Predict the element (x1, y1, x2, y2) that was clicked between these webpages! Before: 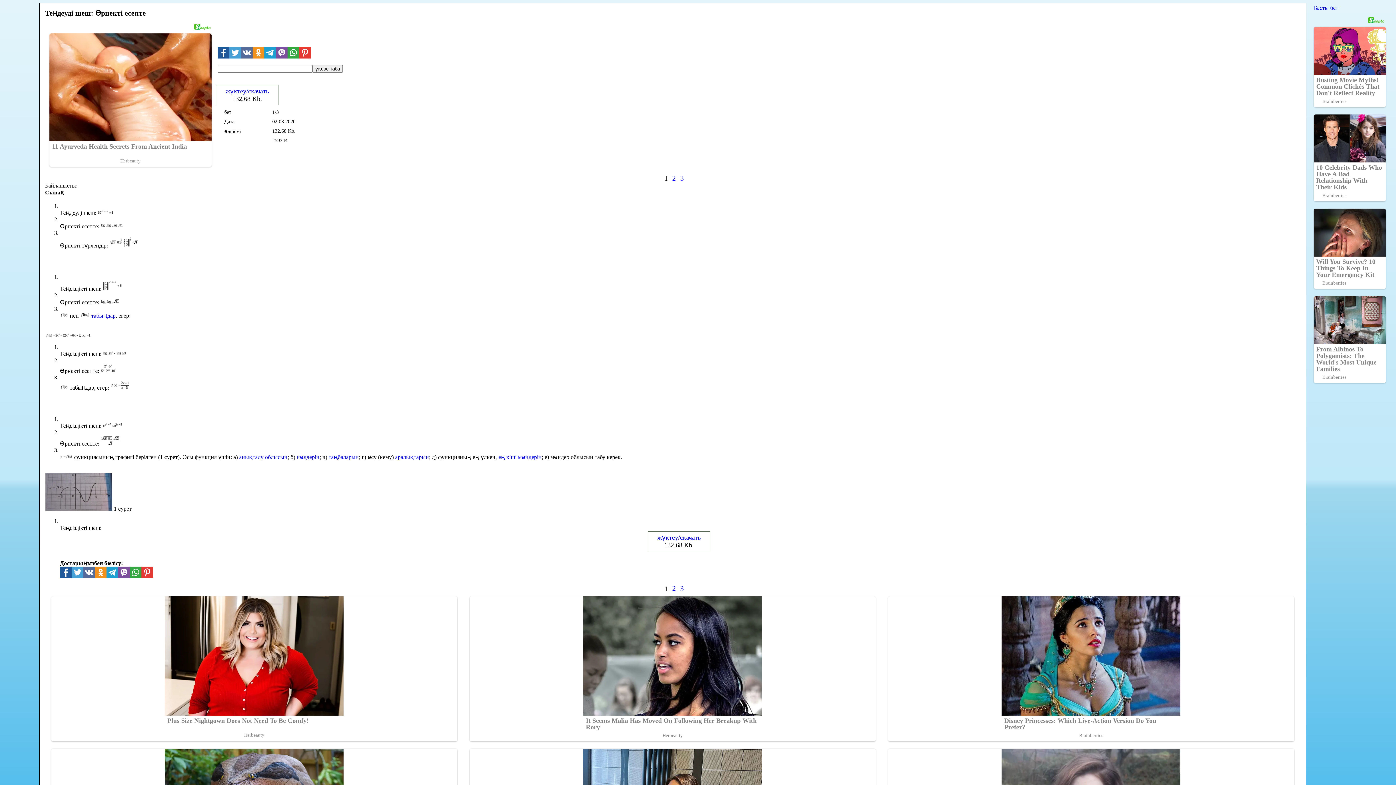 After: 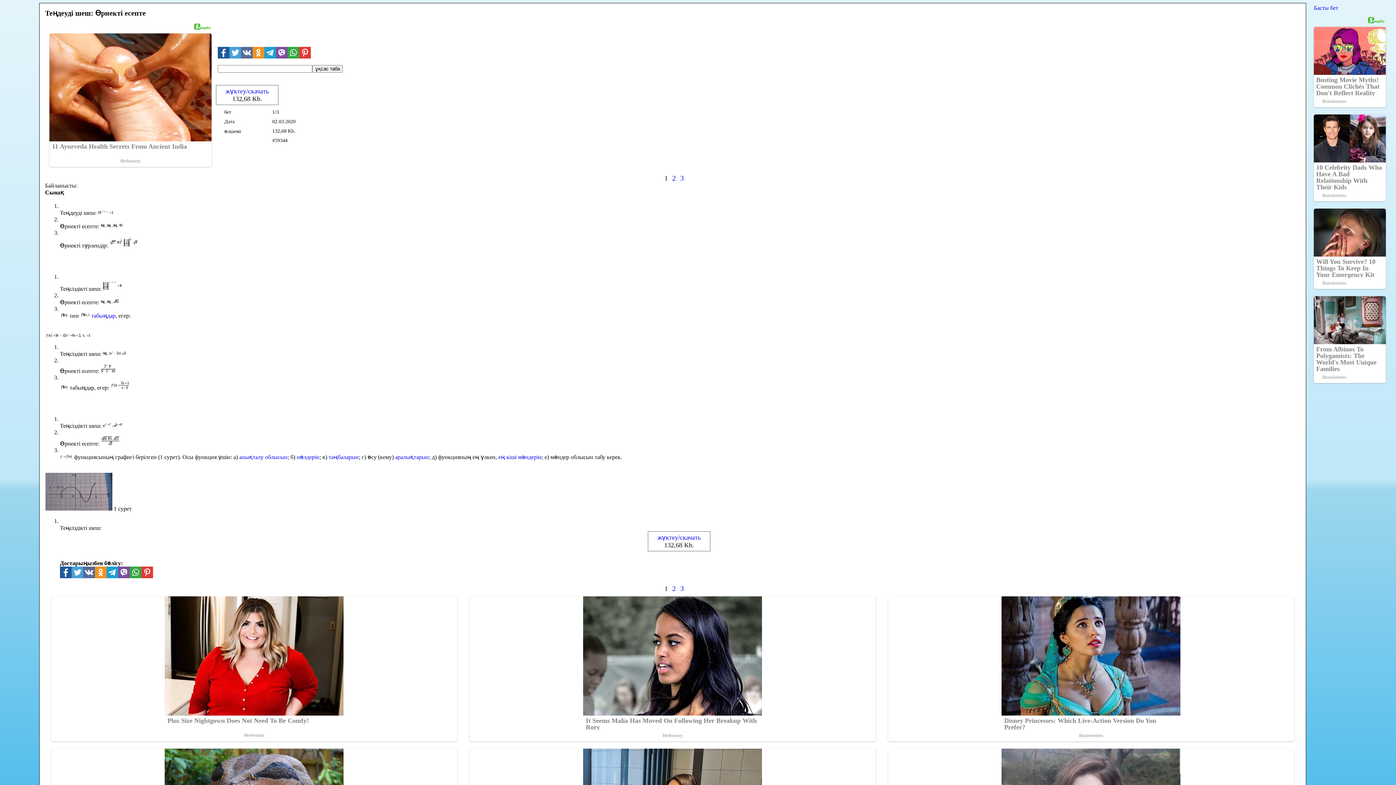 Action: bbox: (60, 566, 71, 578)